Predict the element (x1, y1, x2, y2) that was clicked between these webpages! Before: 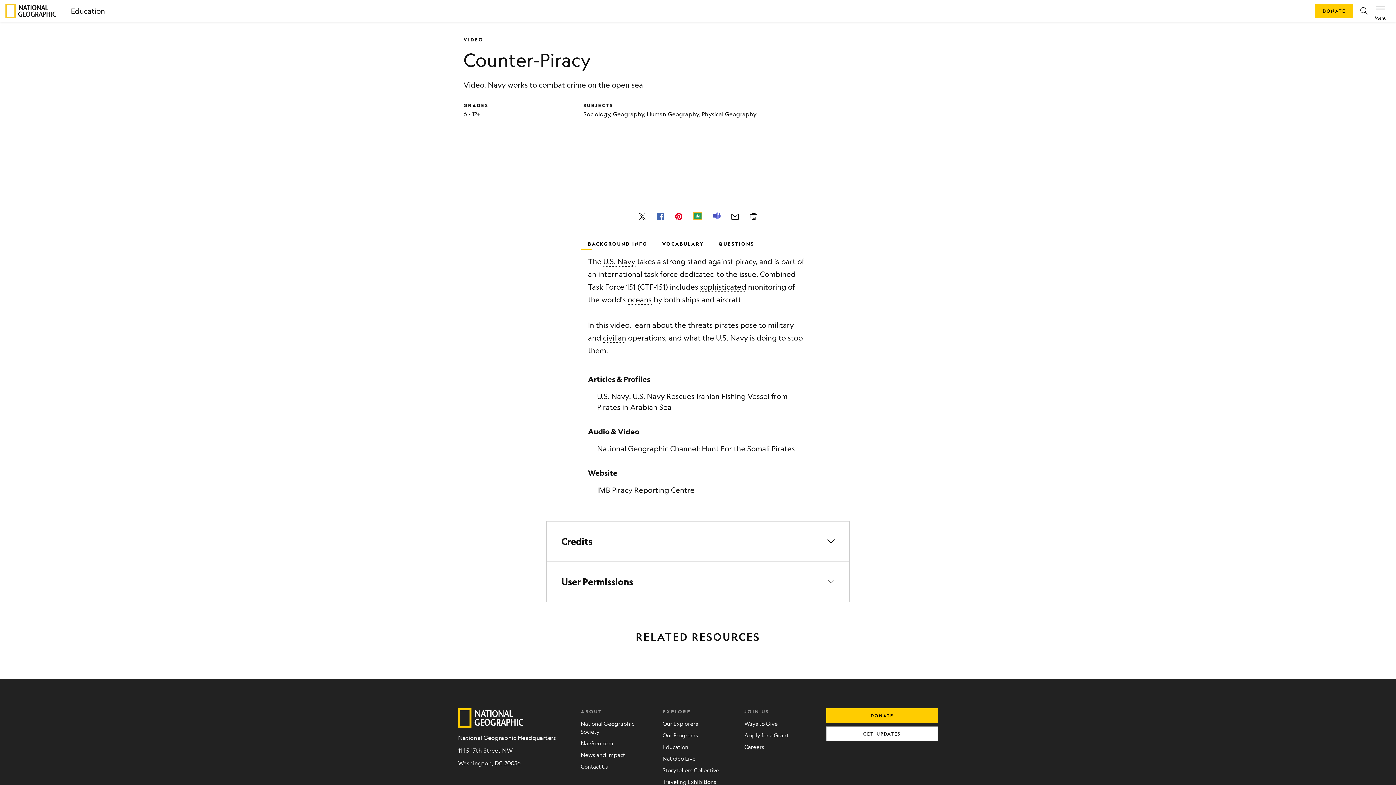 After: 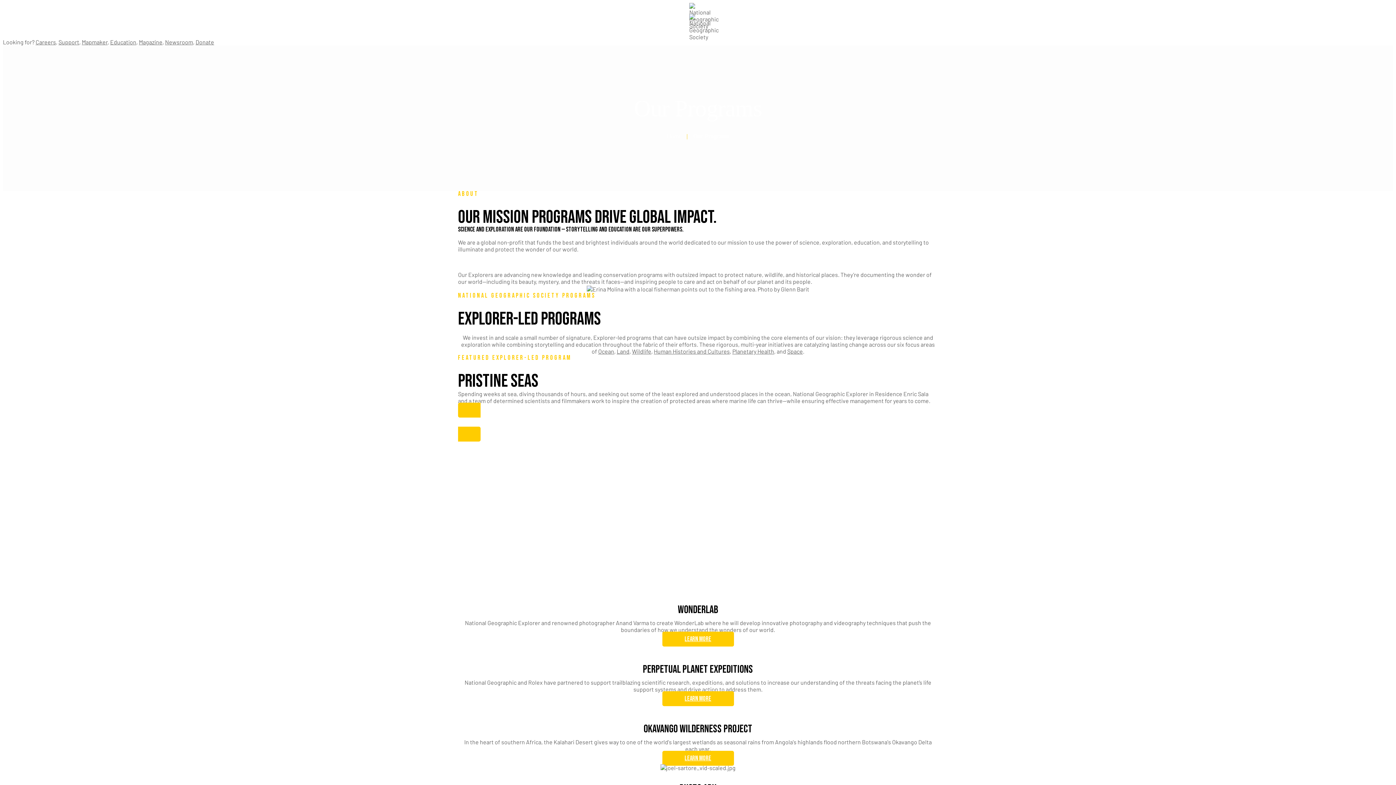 Action: label: Our Programs bbox: (662, 729, 733, 741)